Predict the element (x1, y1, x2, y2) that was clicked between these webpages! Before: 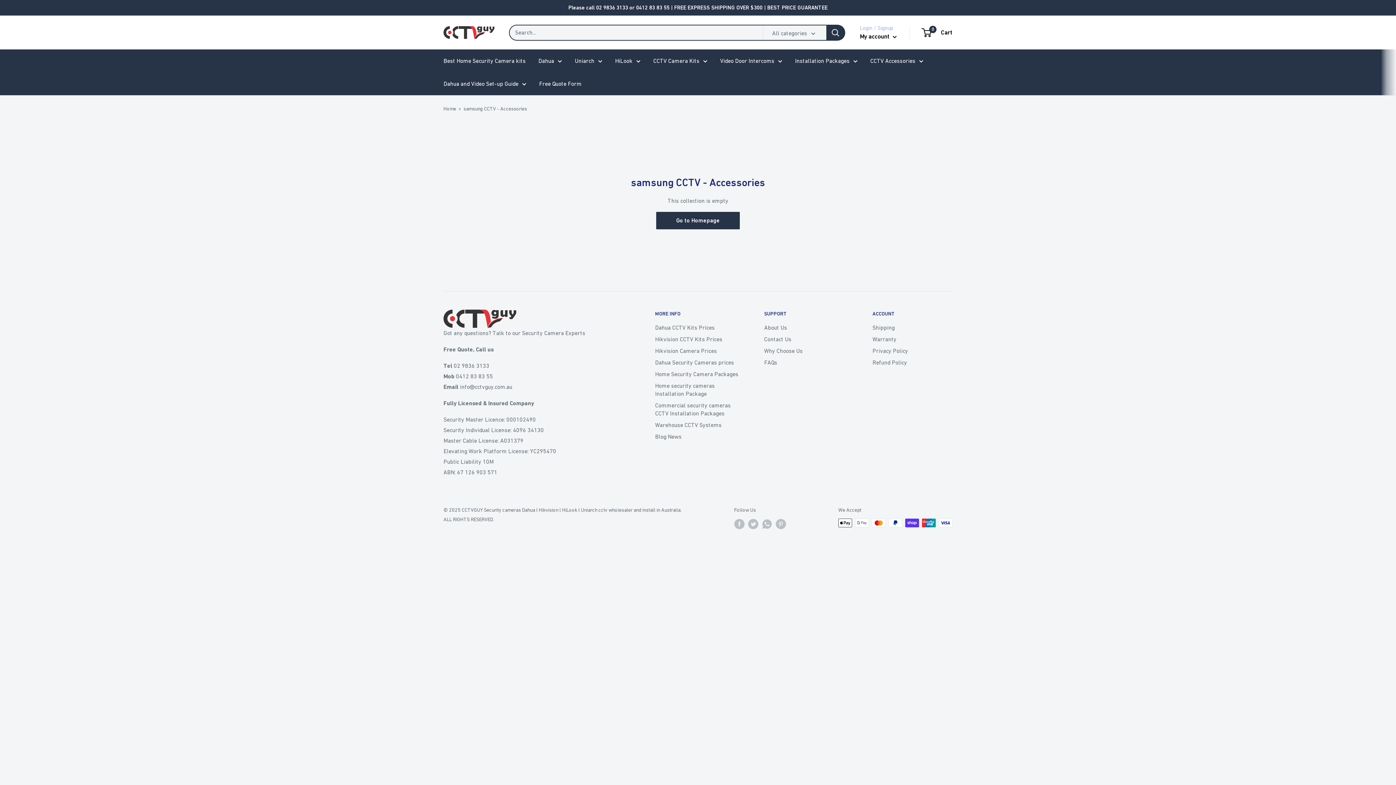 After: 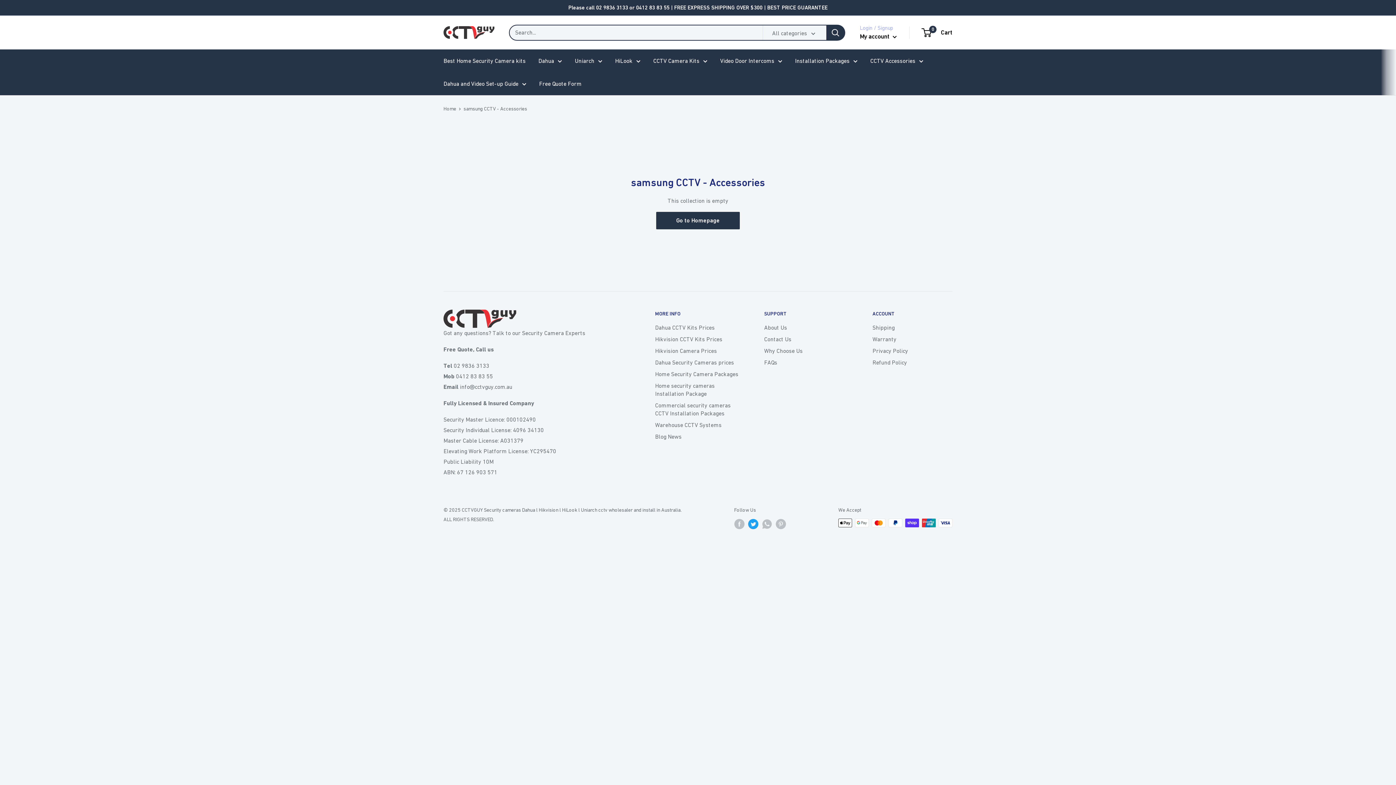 Action: bbox: (748, 518, 758, 529) label: Follow us on Twitter